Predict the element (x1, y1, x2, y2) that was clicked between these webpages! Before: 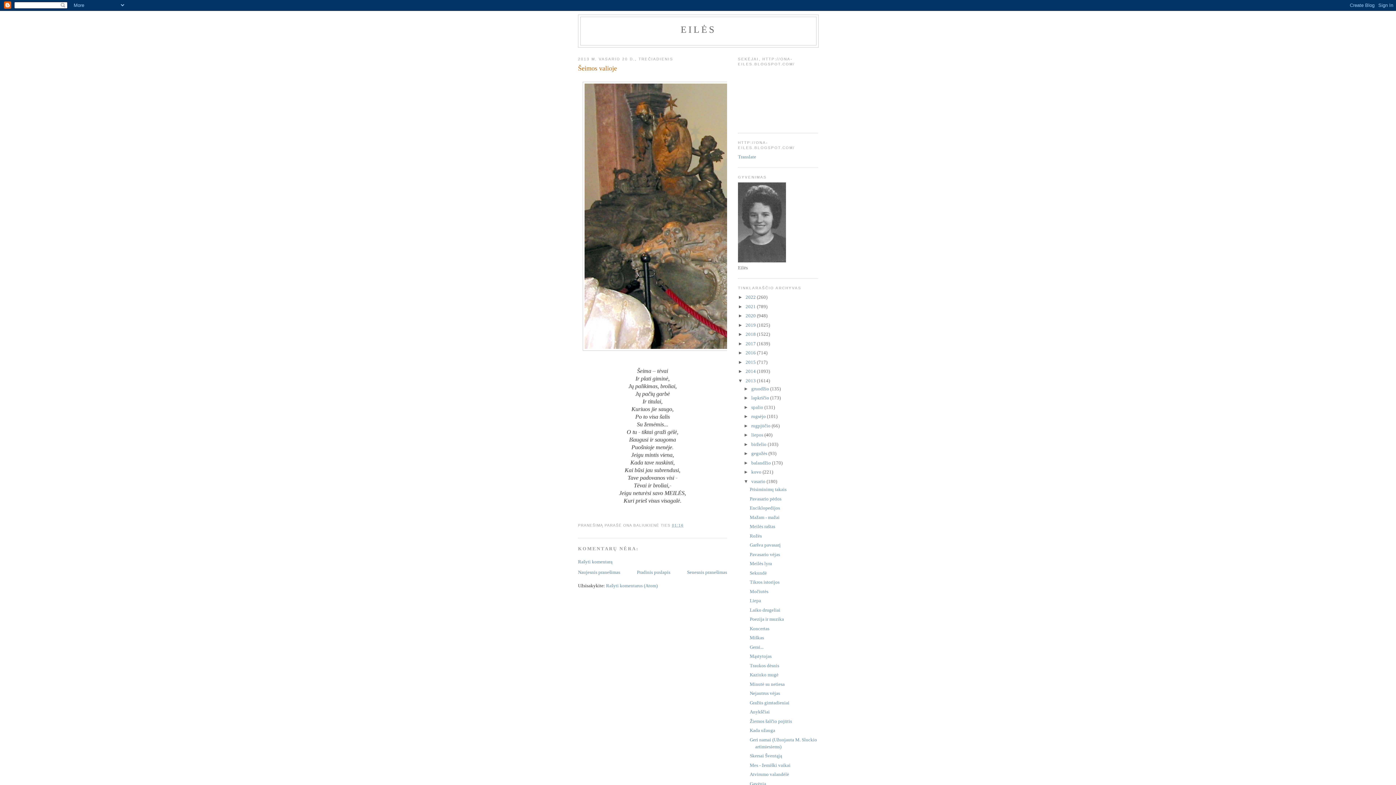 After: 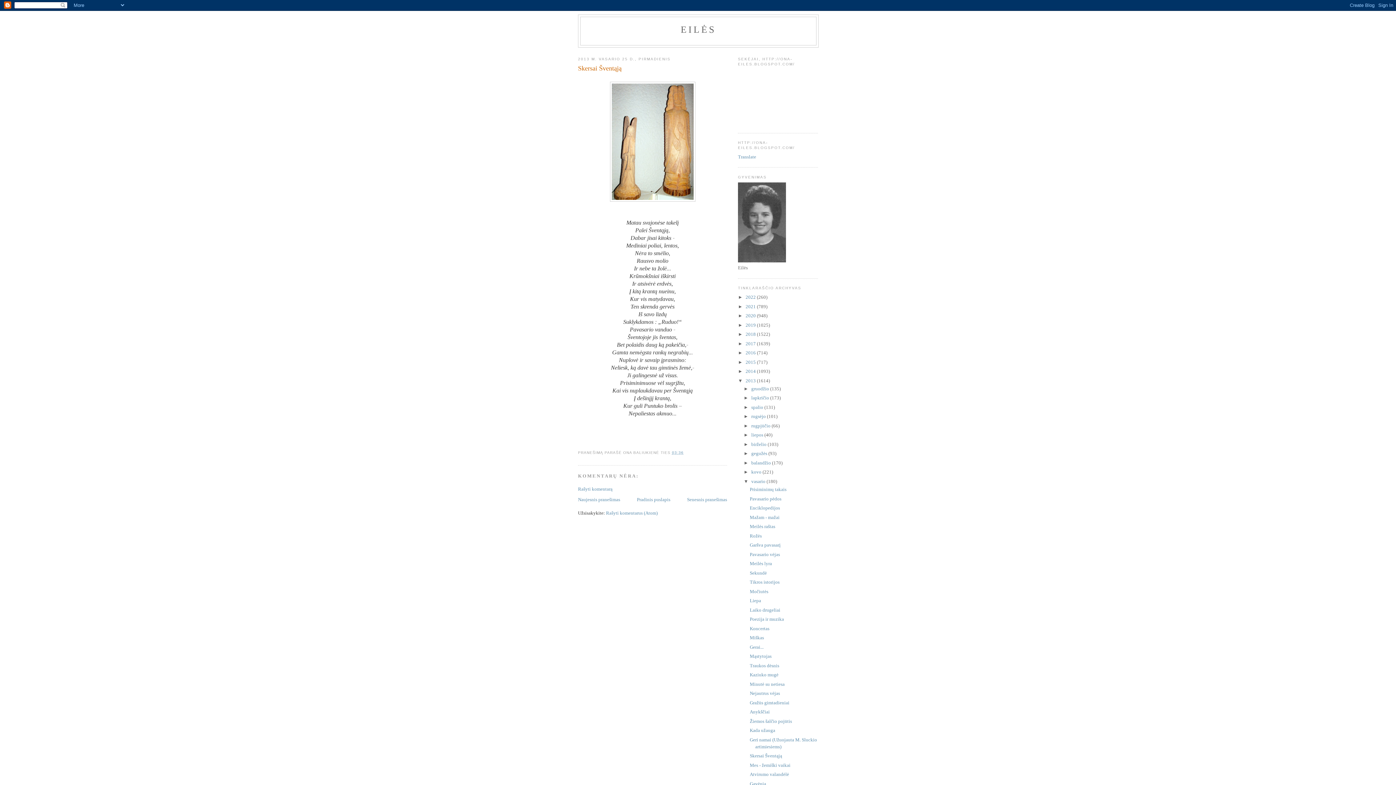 Action: bbox: (749, 753, 782, 758) label: Skersai Šventąją